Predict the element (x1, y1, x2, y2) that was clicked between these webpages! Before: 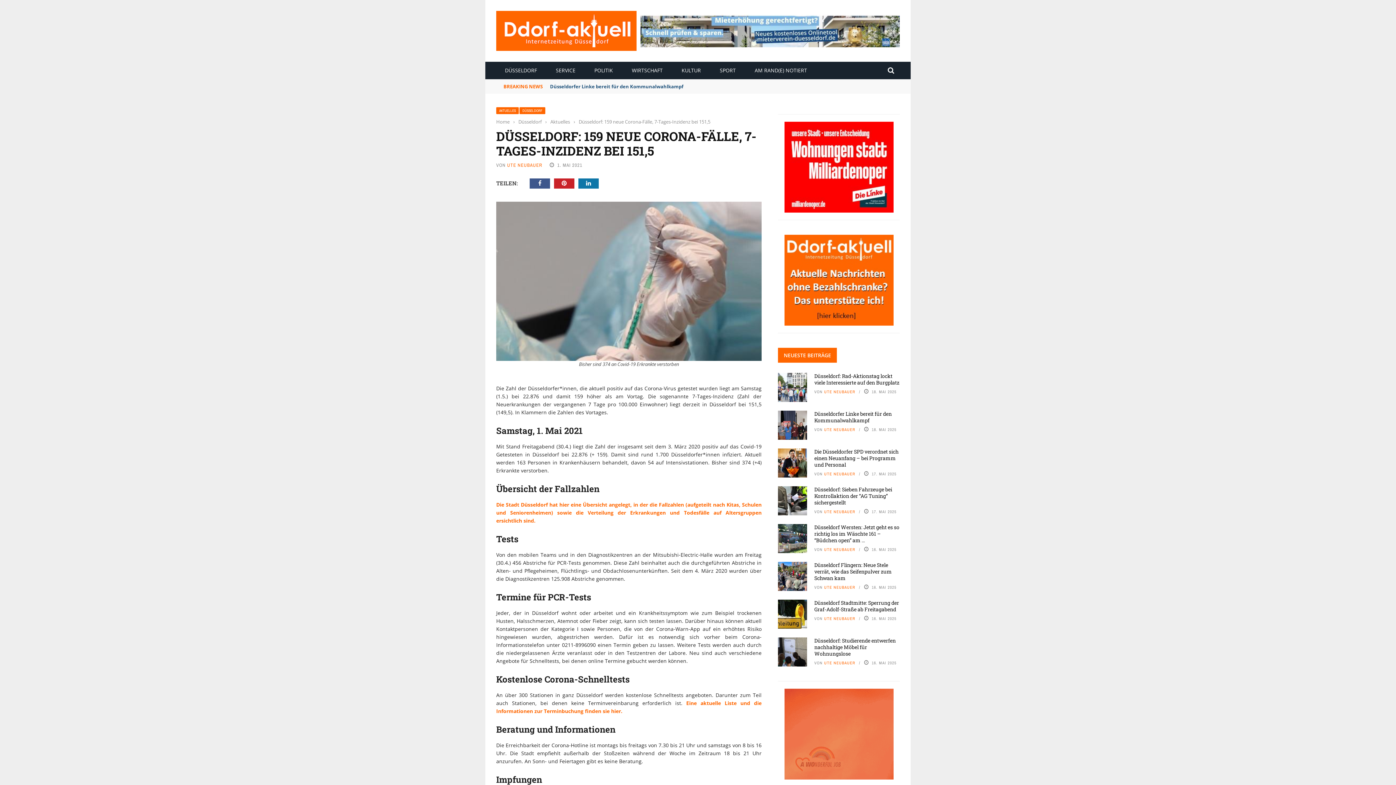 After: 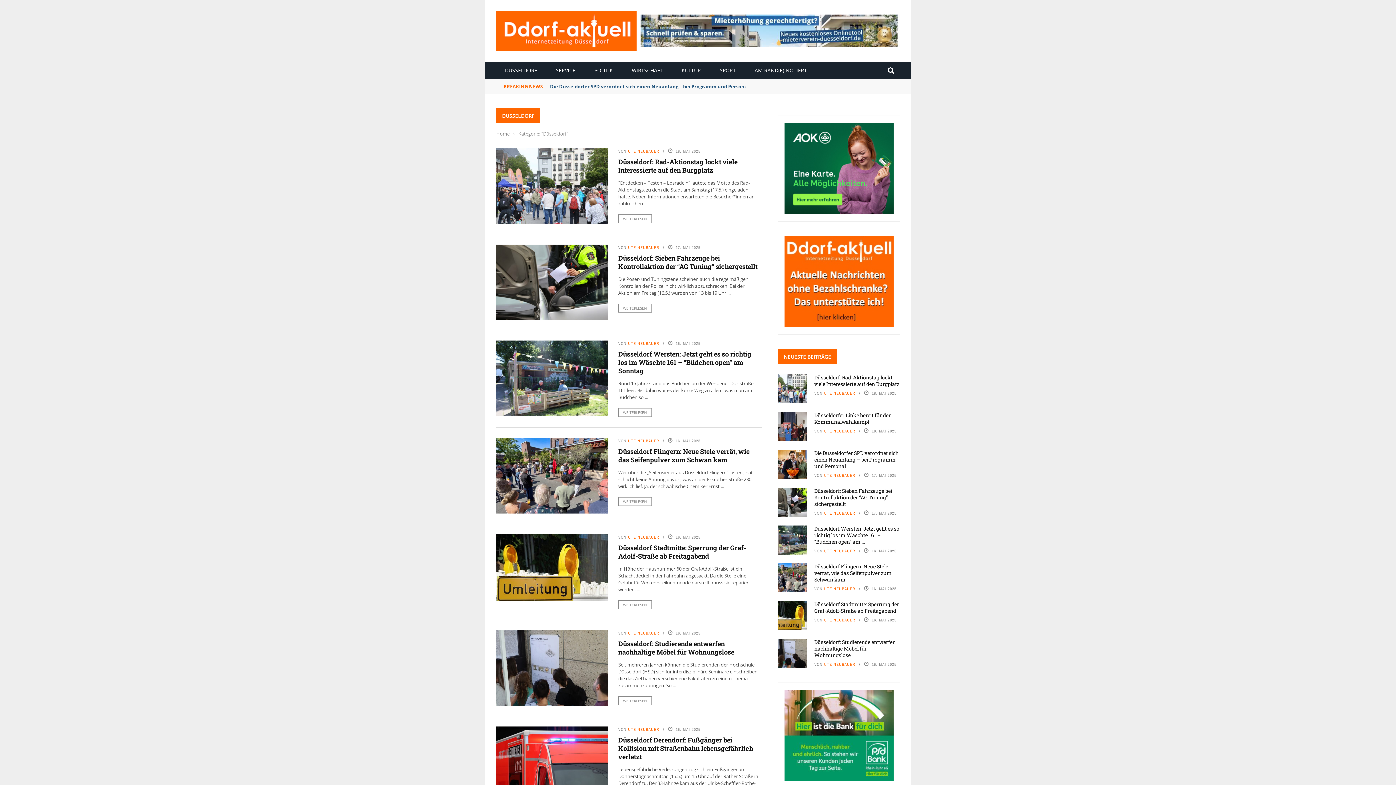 Action: label: Düsseldorf bbox: (518, 118, 541, 125)